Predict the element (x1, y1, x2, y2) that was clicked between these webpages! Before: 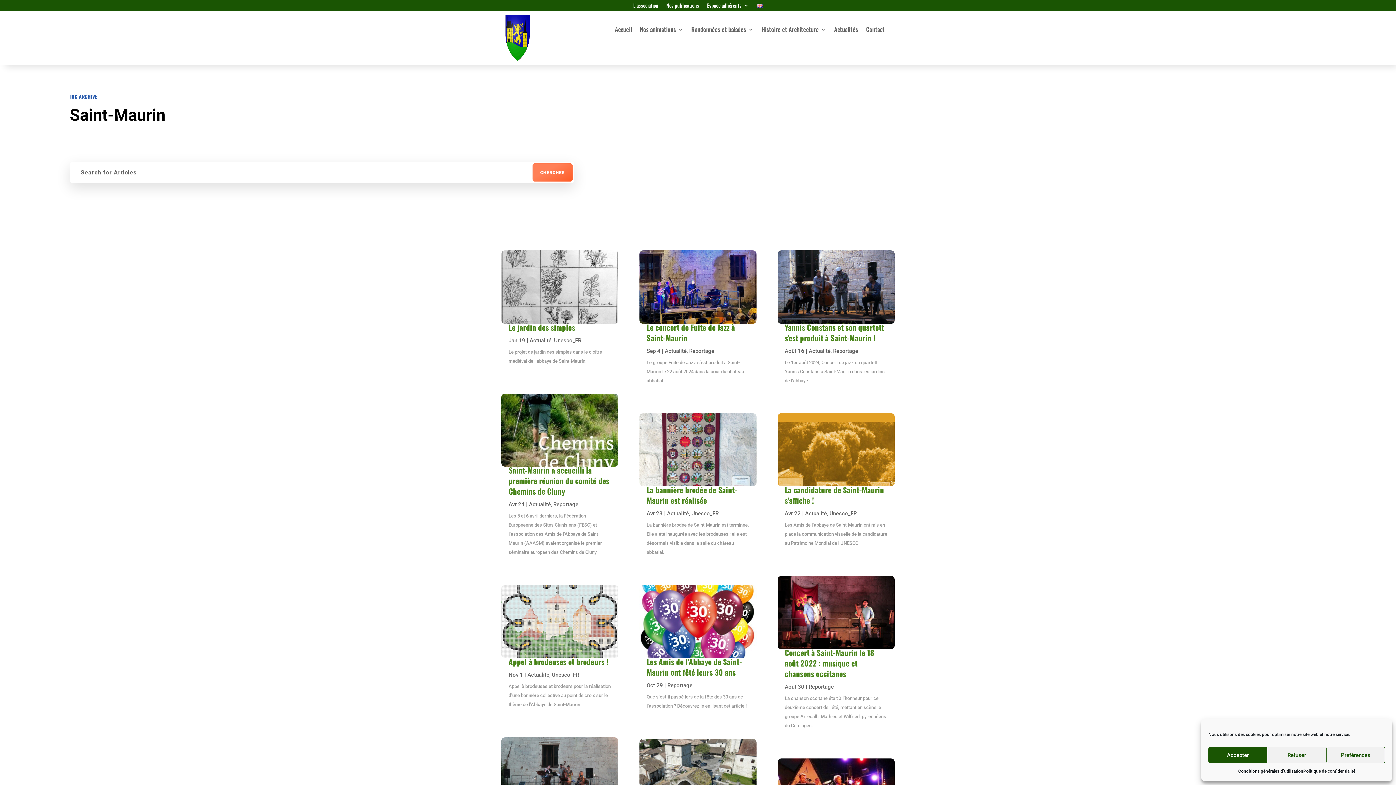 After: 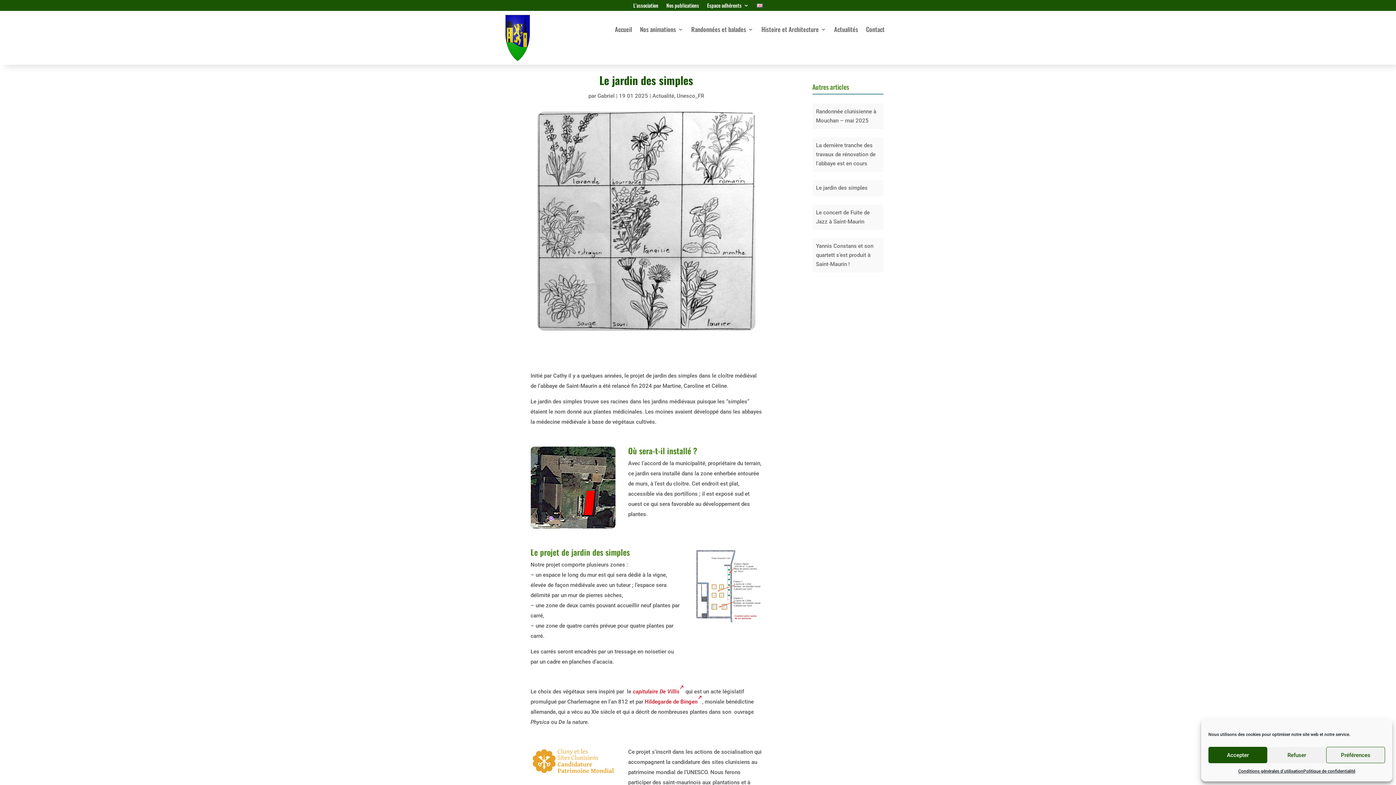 Action: bbox: (501, 250, 618, 323)